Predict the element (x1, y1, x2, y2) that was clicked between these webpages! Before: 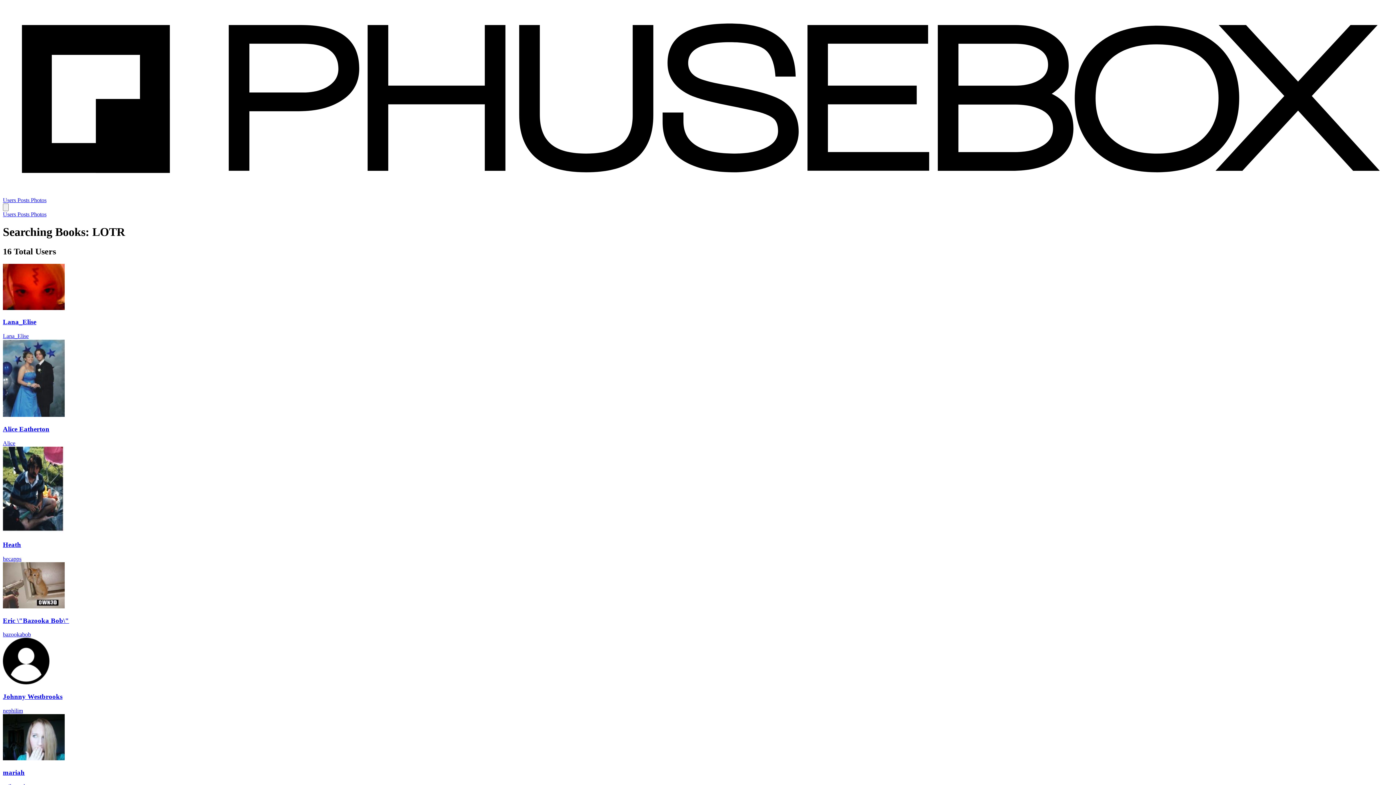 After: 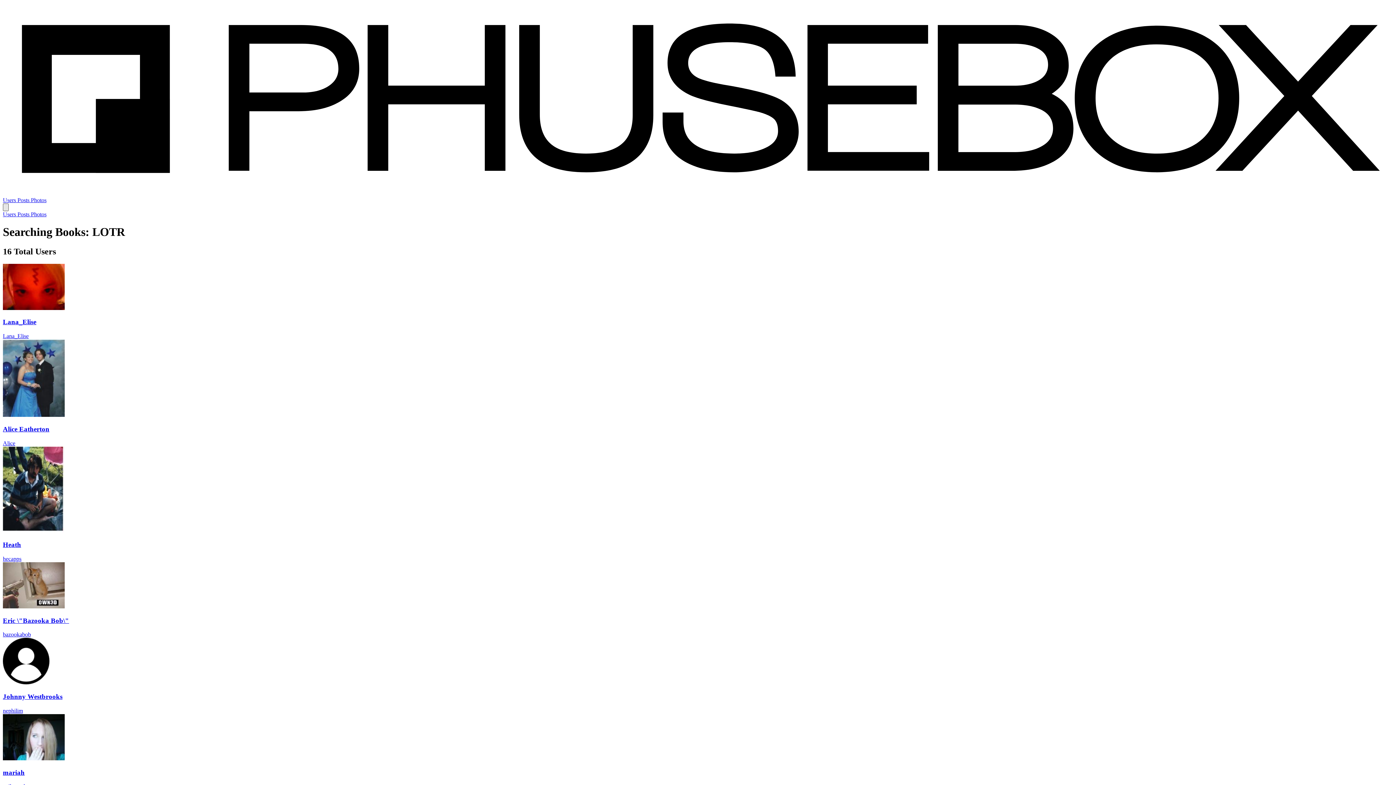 Action: bbox: (2, 203, 8, 211)